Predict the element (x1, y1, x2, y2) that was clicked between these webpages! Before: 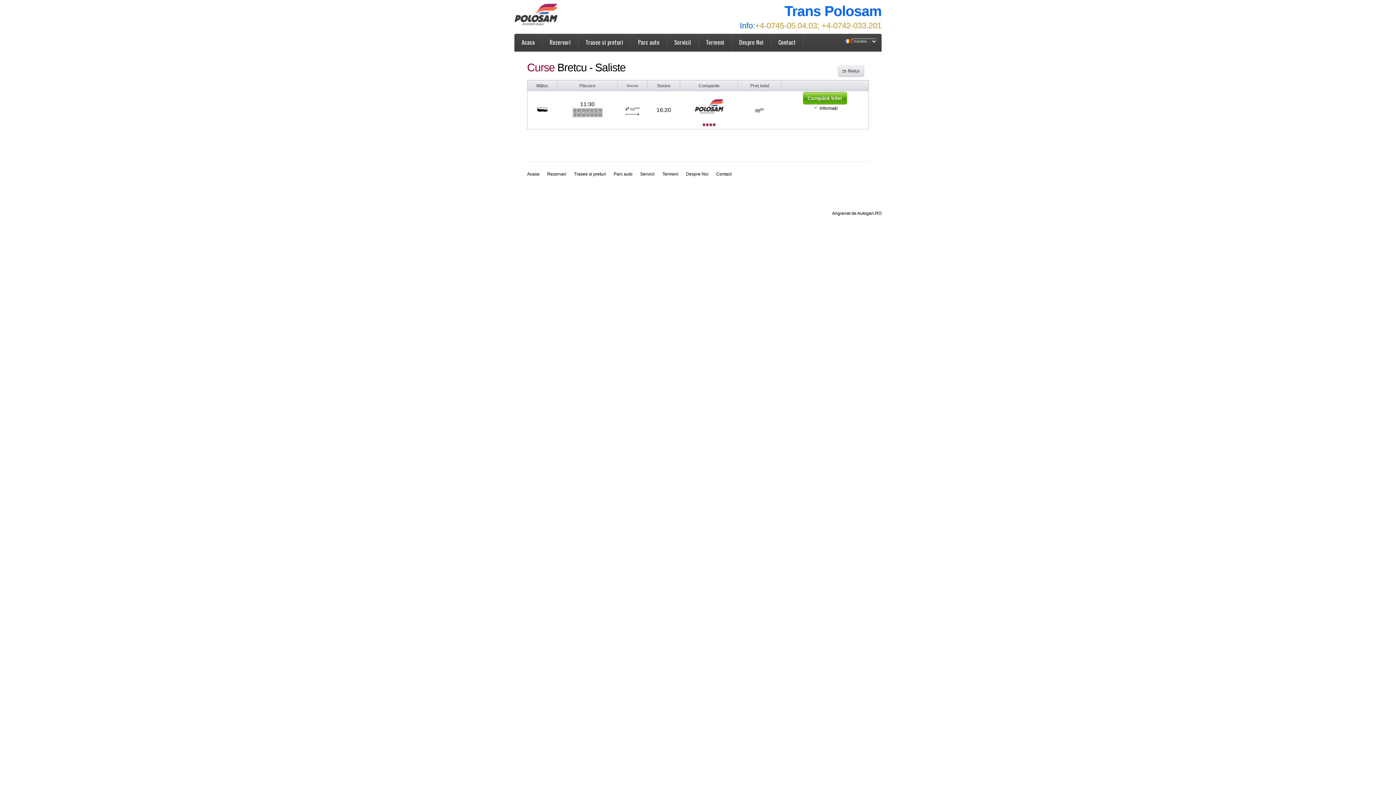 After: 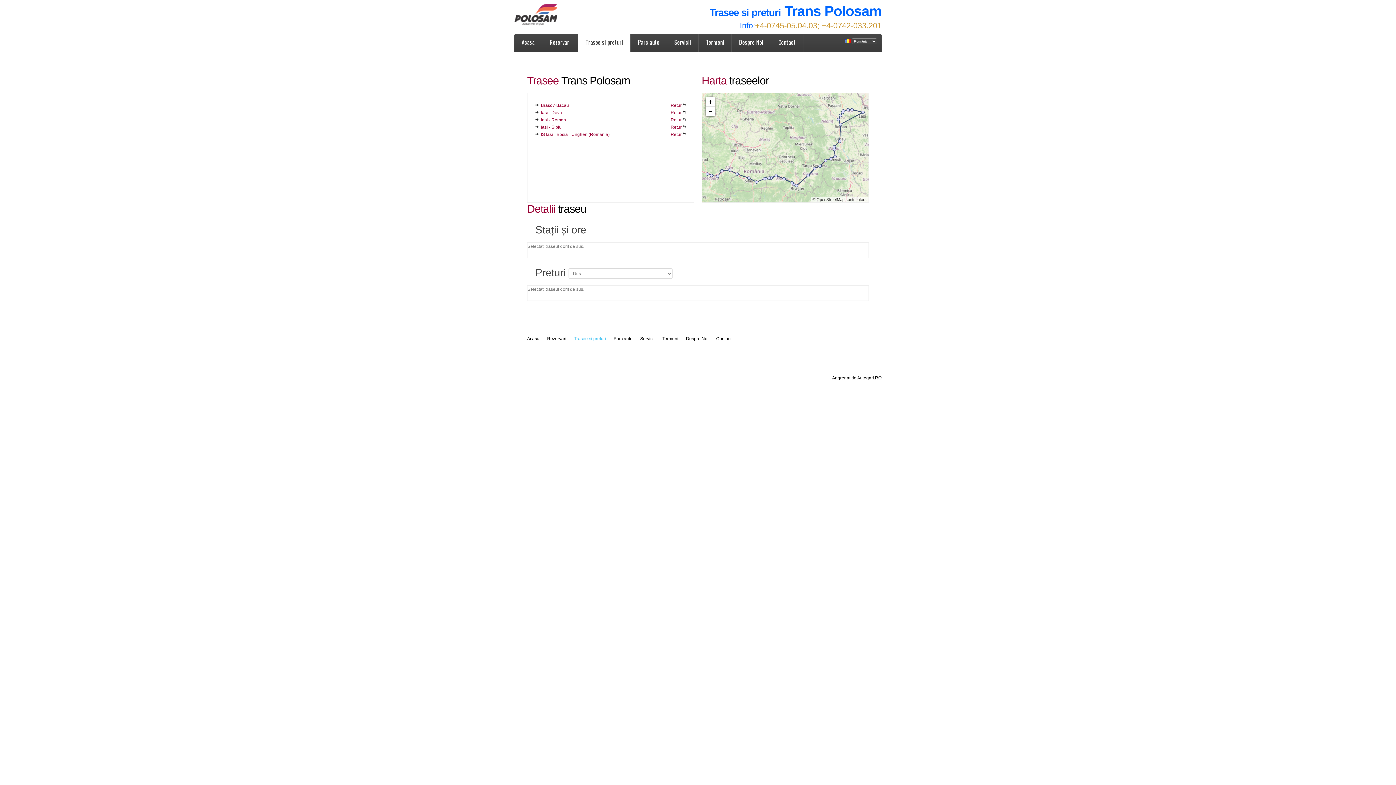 Action: label: Trasee si preturi bbox: (574, 171, 606, 177)